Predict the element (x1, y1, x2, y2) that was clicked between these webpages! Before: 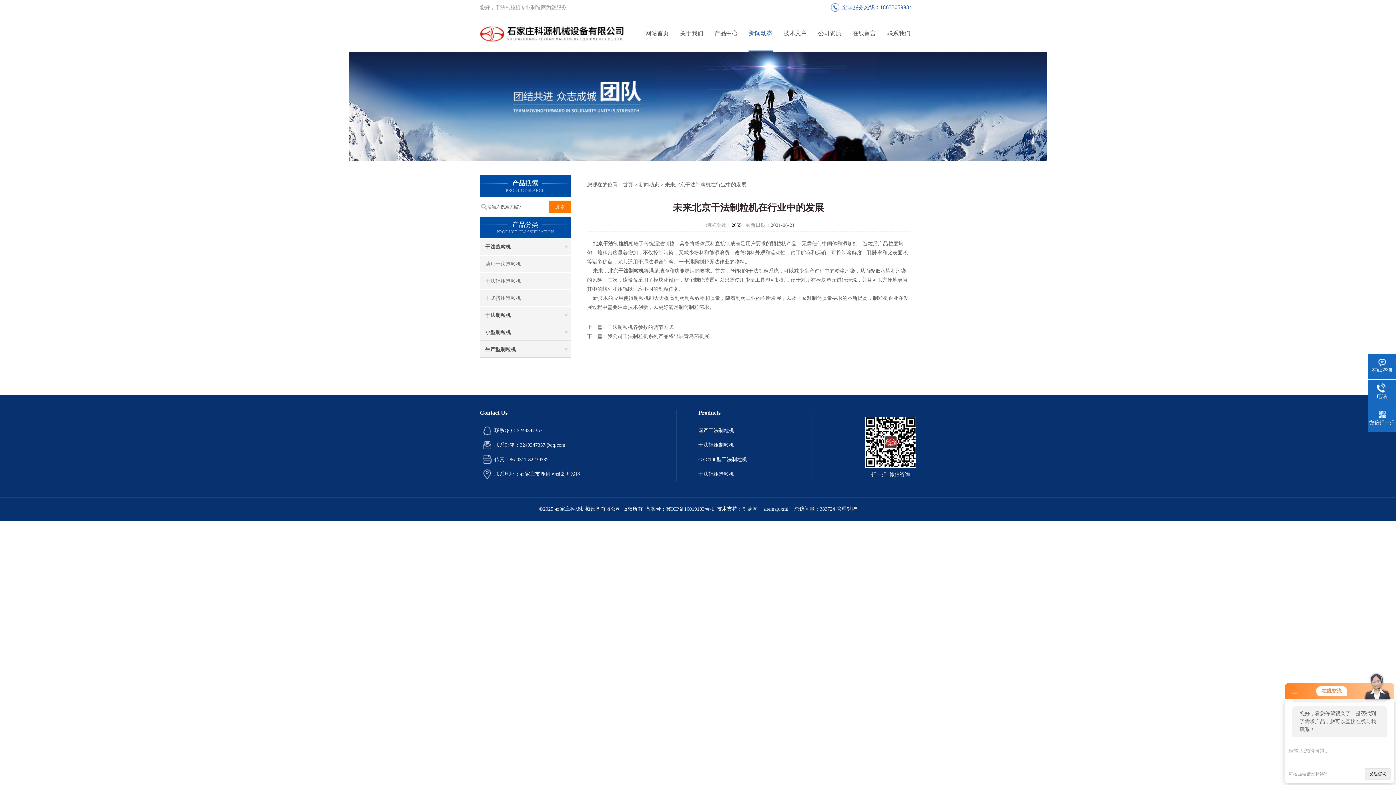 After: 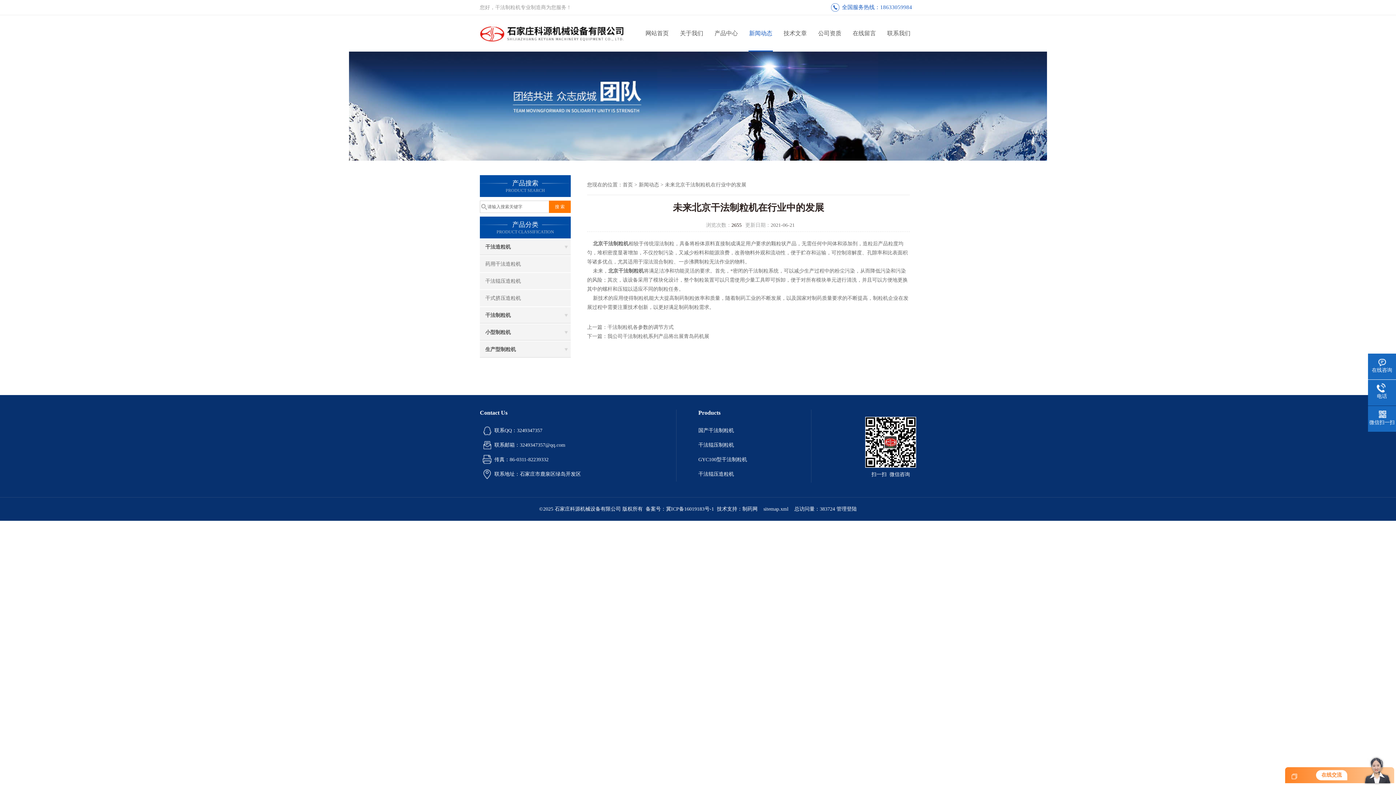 Action: bbox: (1292, 690, 1297, 695)